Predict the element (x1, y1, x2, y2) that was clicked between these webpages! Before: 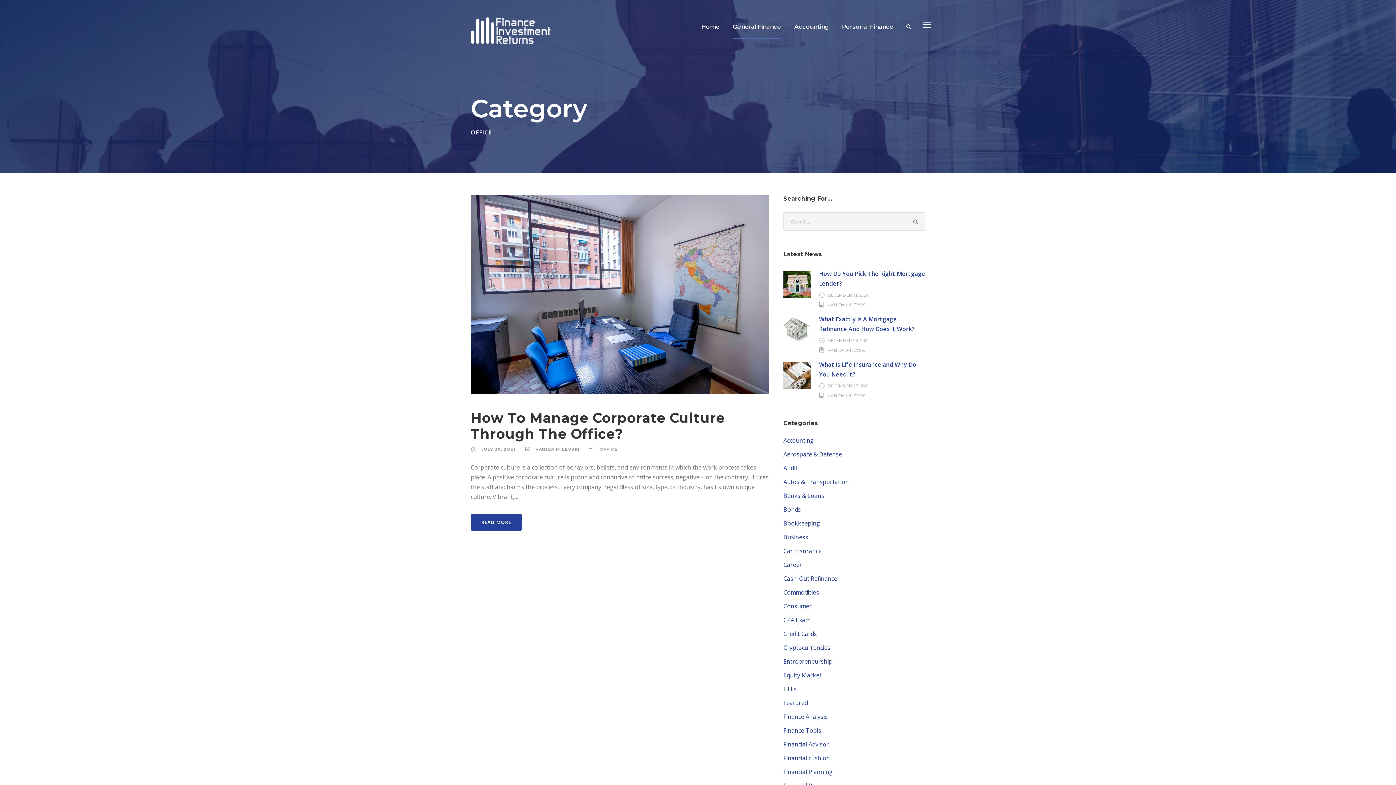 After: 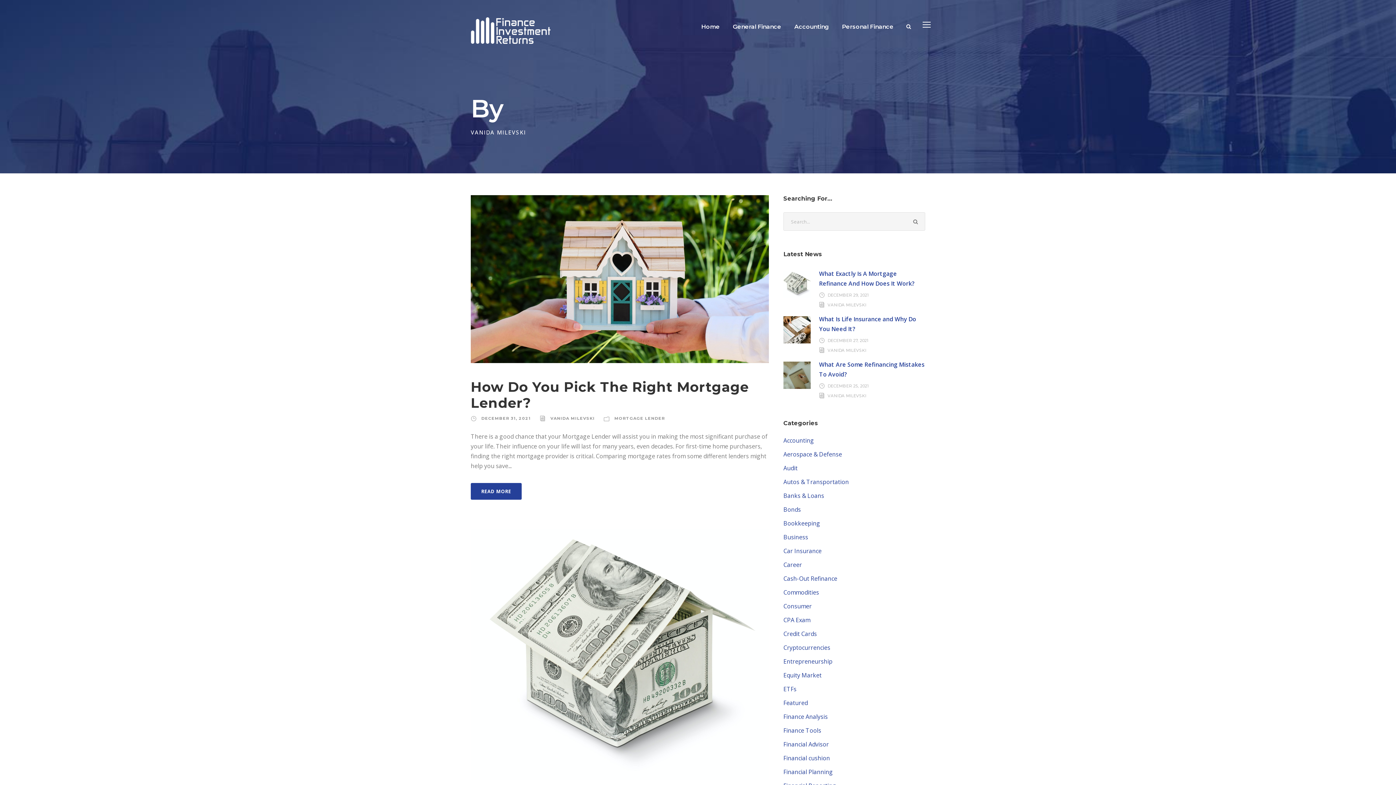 Action: label: VANIDA MILEVSKI bbox: (535, 446, 580, 452)